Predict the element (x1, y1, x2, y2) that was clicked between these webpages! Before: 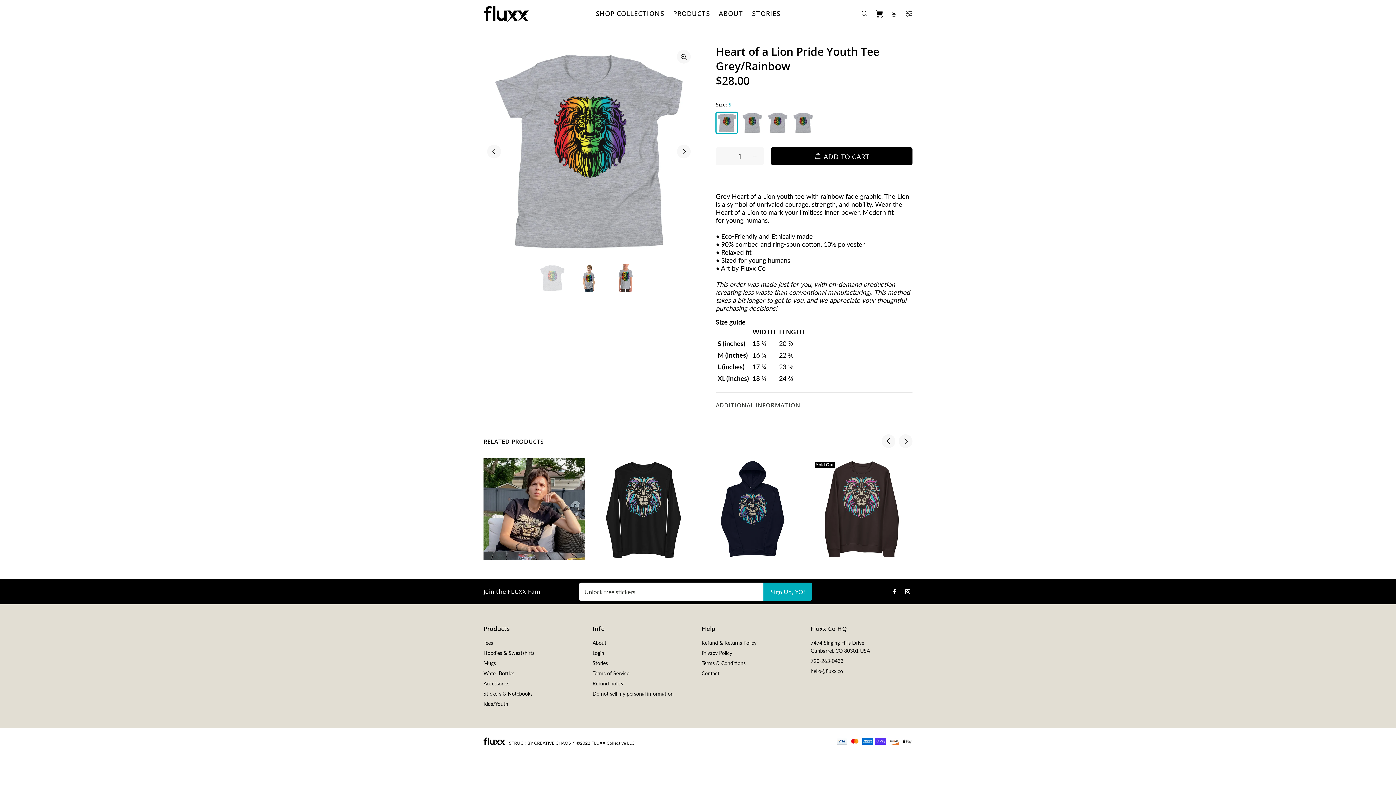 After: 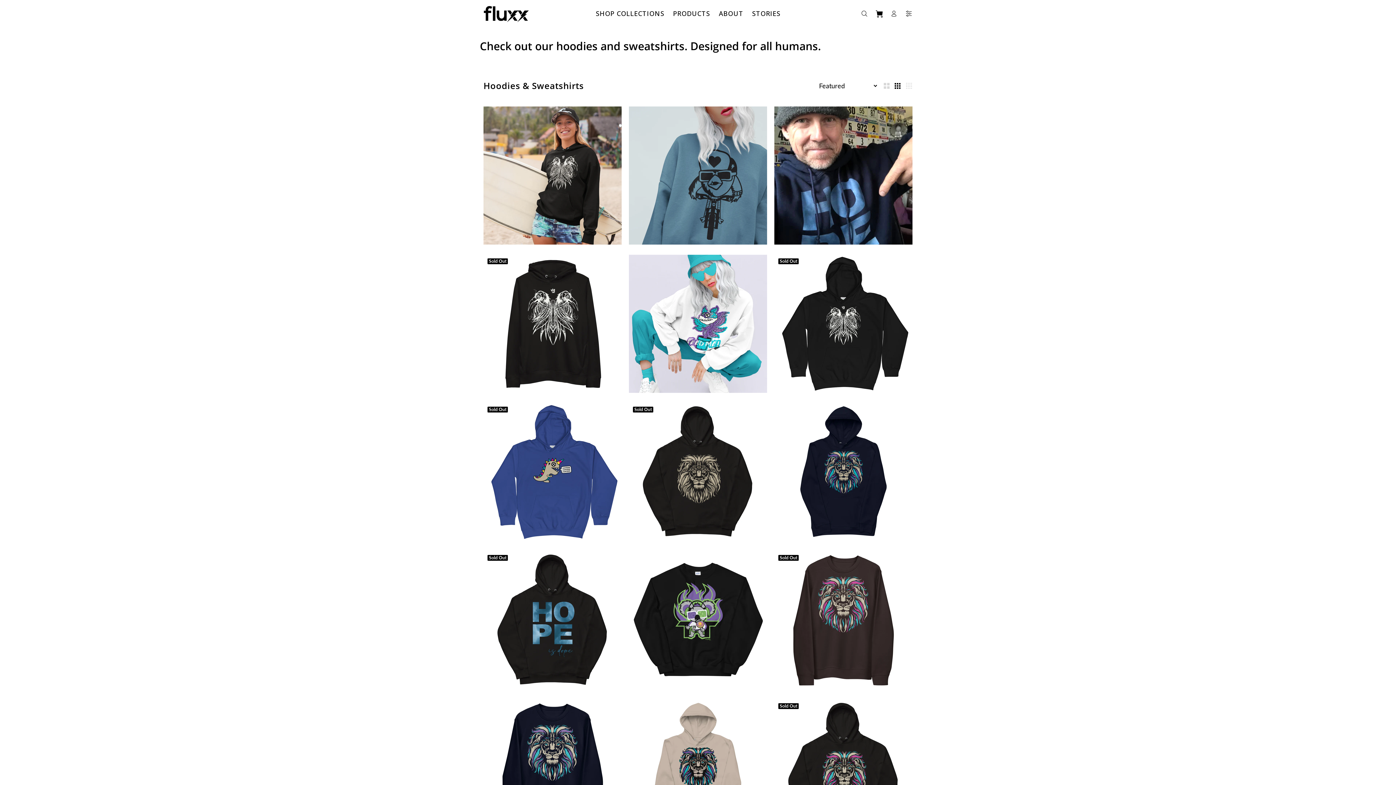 Action: bbox: (483, 648, 534, 658) label: Hoodies & Sweatshirts